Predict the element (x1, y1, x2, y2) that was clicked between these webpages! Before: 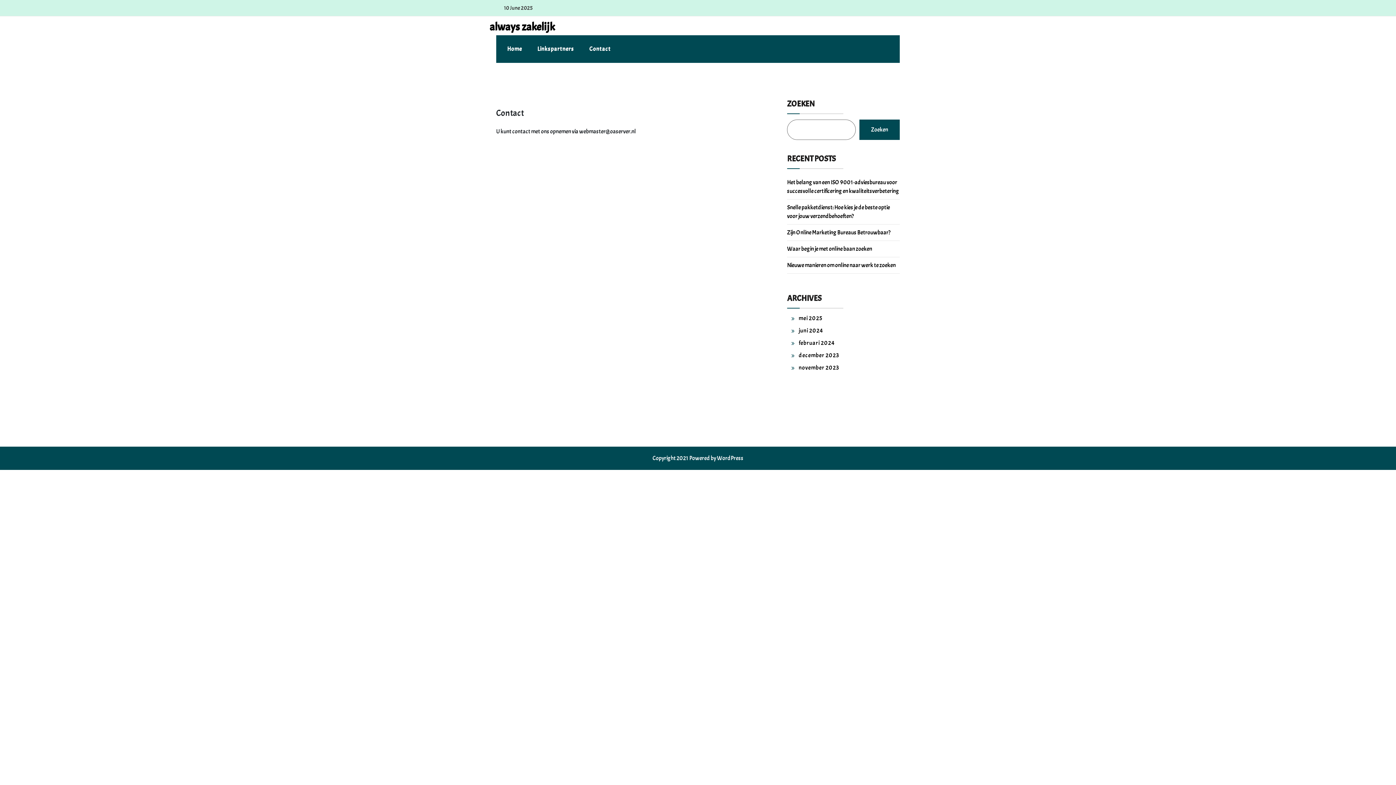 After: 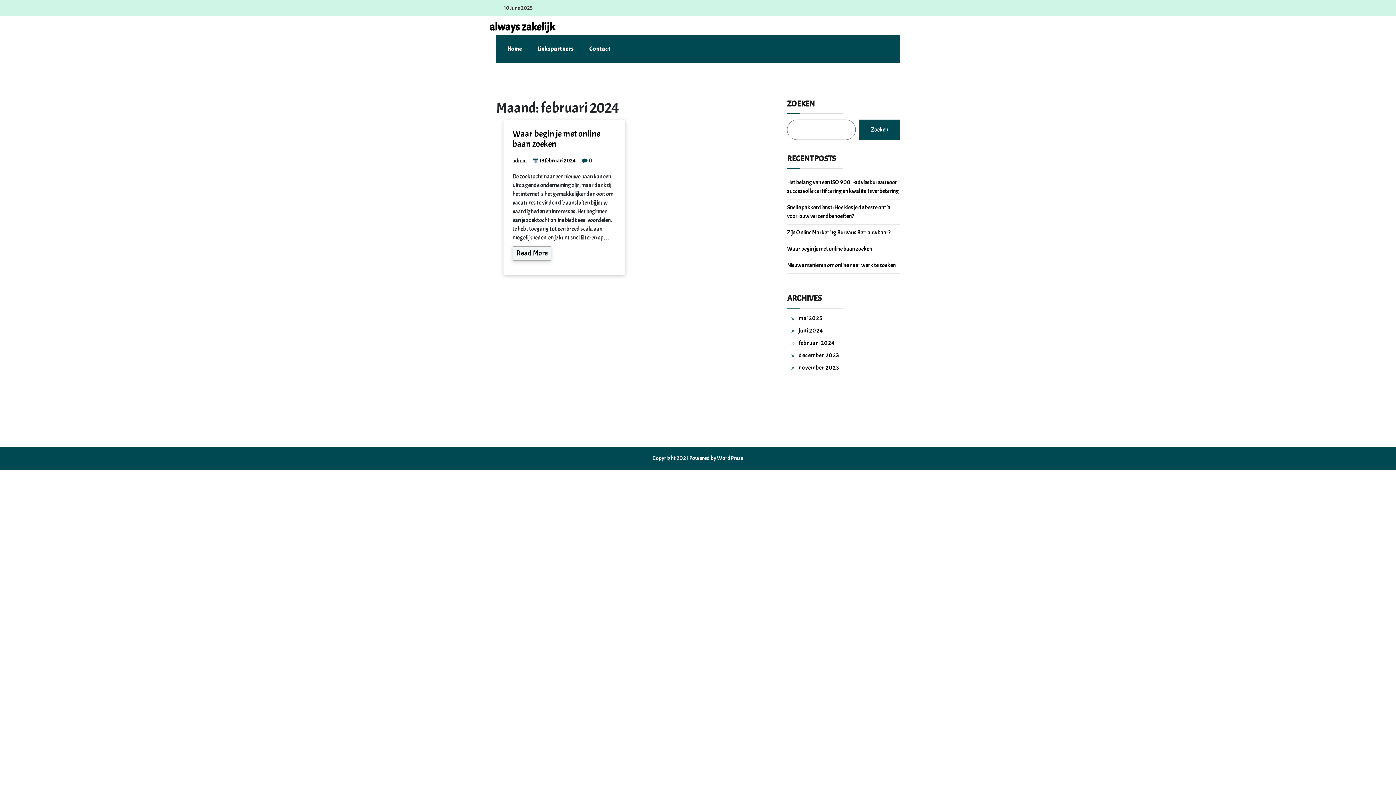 Action: label: februari 2024 bbox: (798, 339, 834, 346)